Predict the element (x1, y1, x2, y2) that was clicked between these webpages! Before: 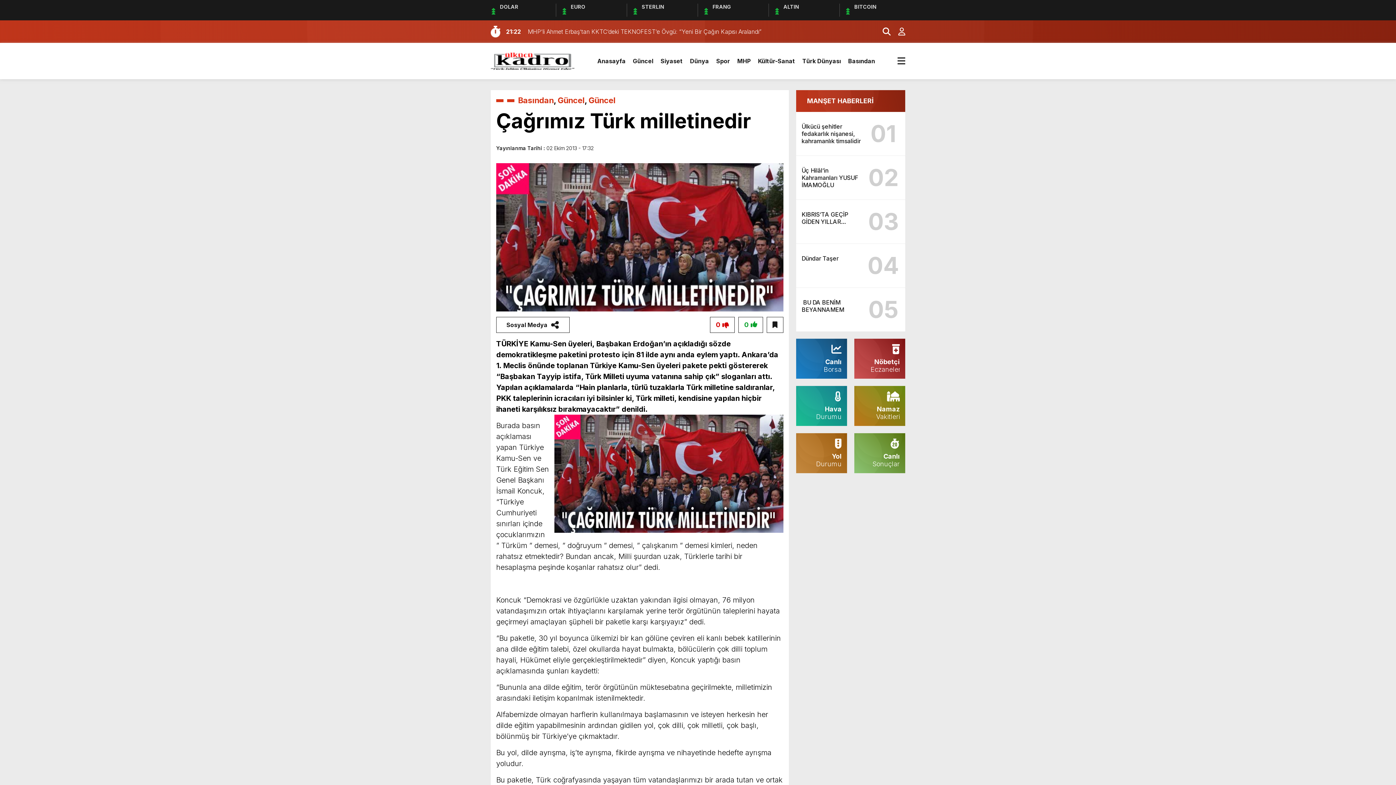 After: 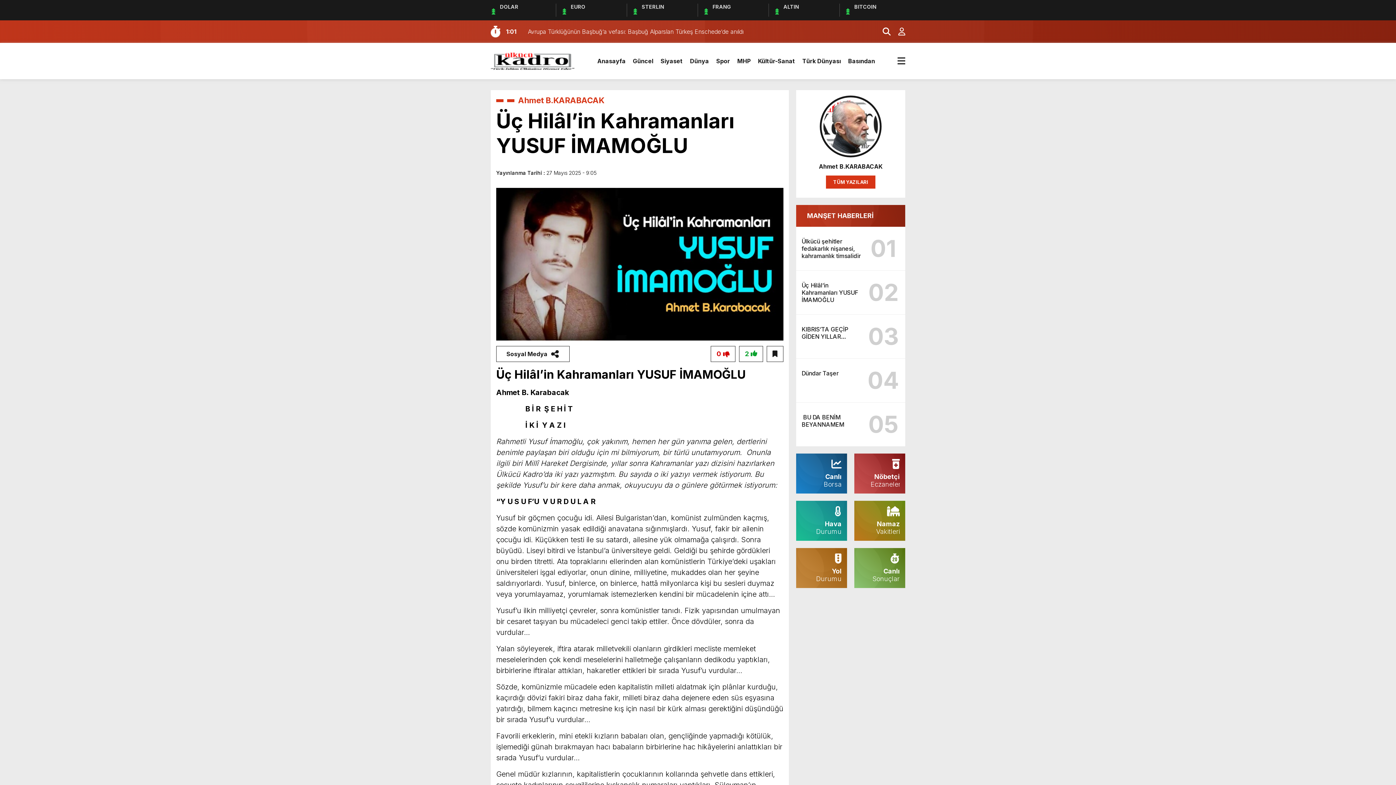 Action: bbox: (801, 161, 900, 194) label: Üç Hilâl’in Kahramanları YUSUF İMAMOĞLU
02